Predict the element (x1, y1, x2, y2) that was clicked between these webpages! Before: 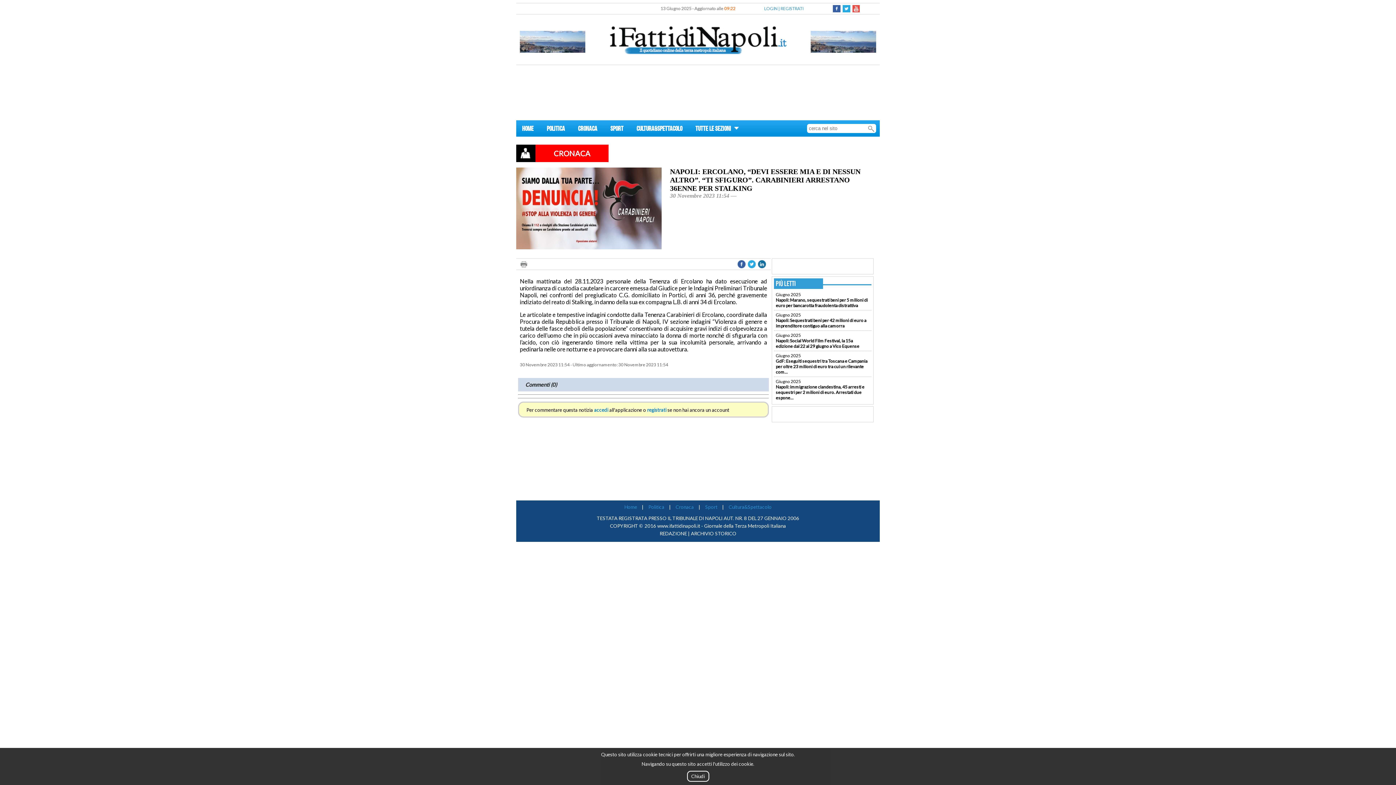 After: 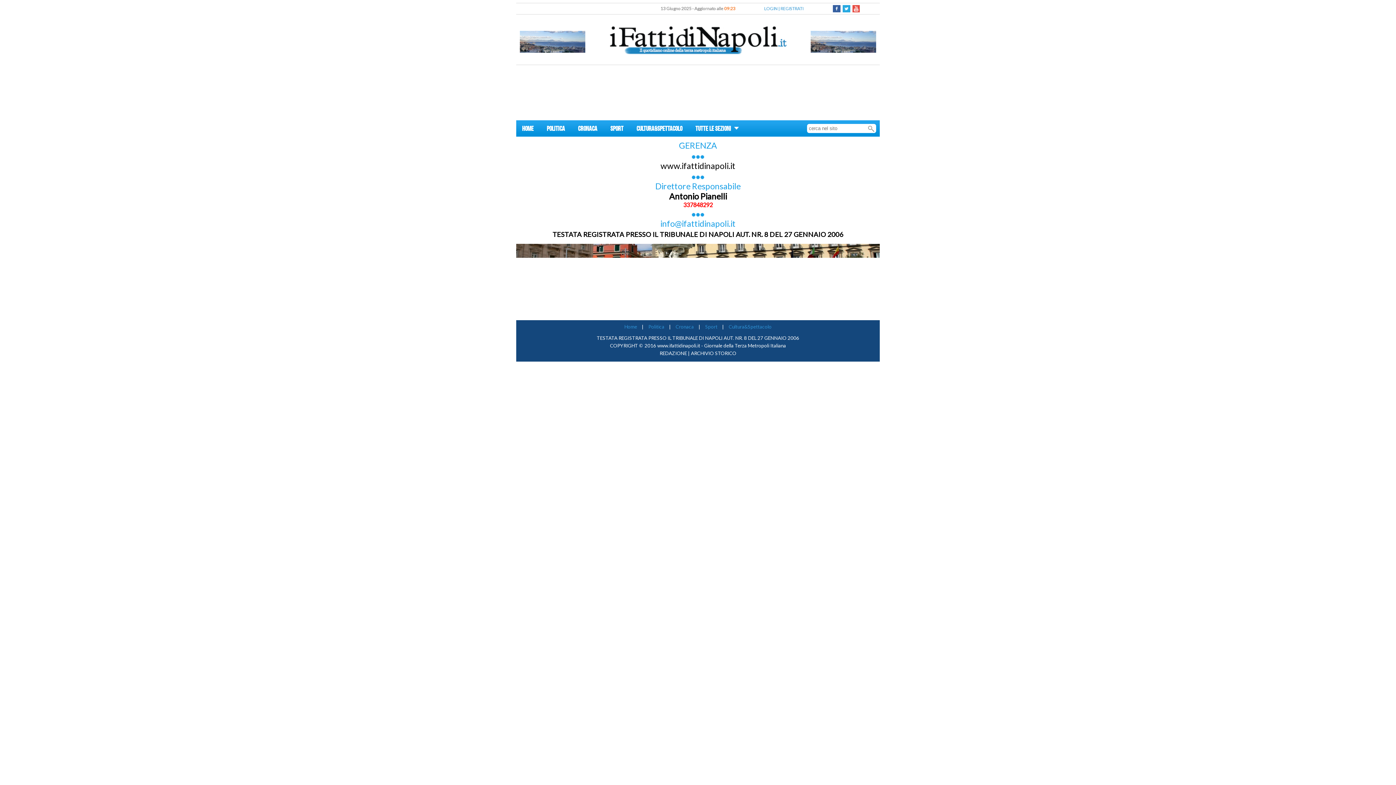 Action: bbox: (659, 619, 687, 624) label: REDAZIONE